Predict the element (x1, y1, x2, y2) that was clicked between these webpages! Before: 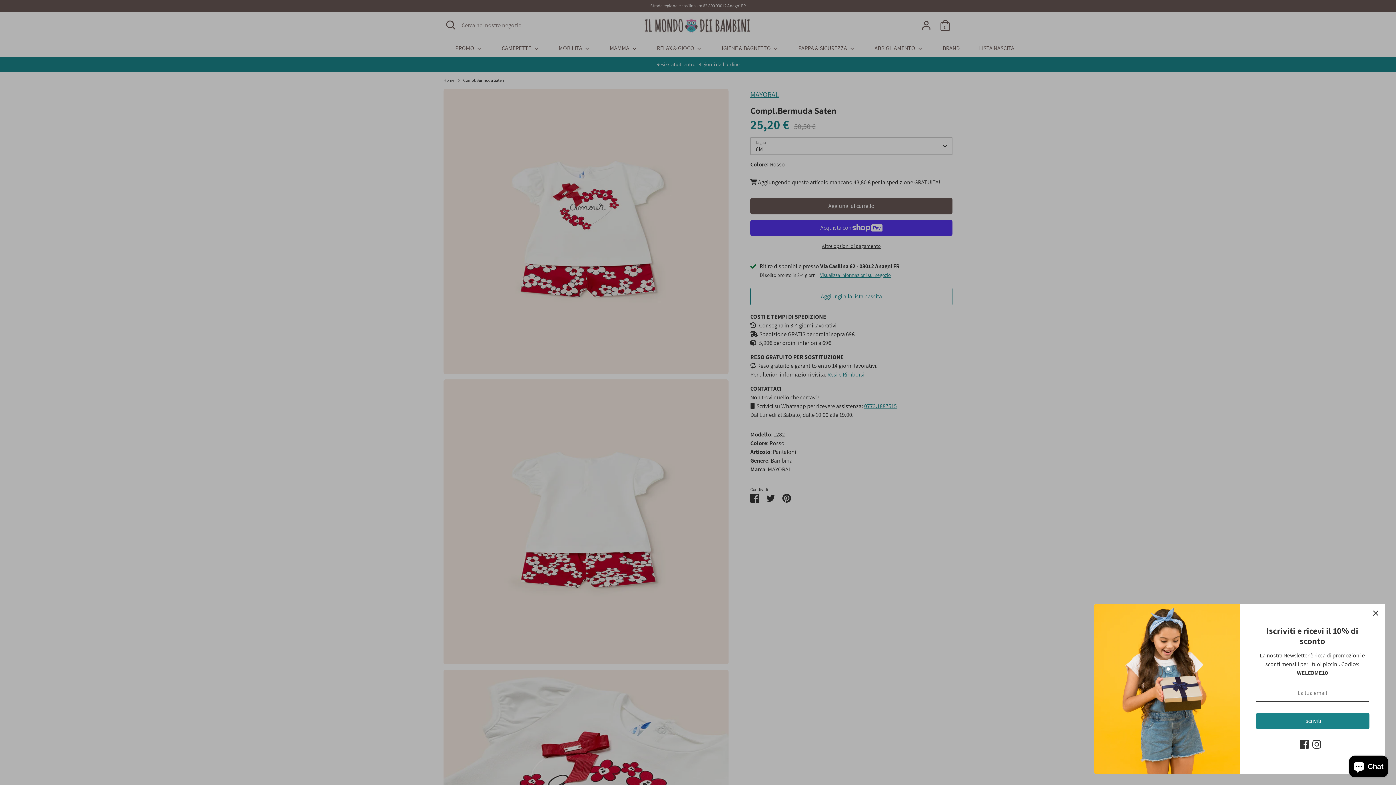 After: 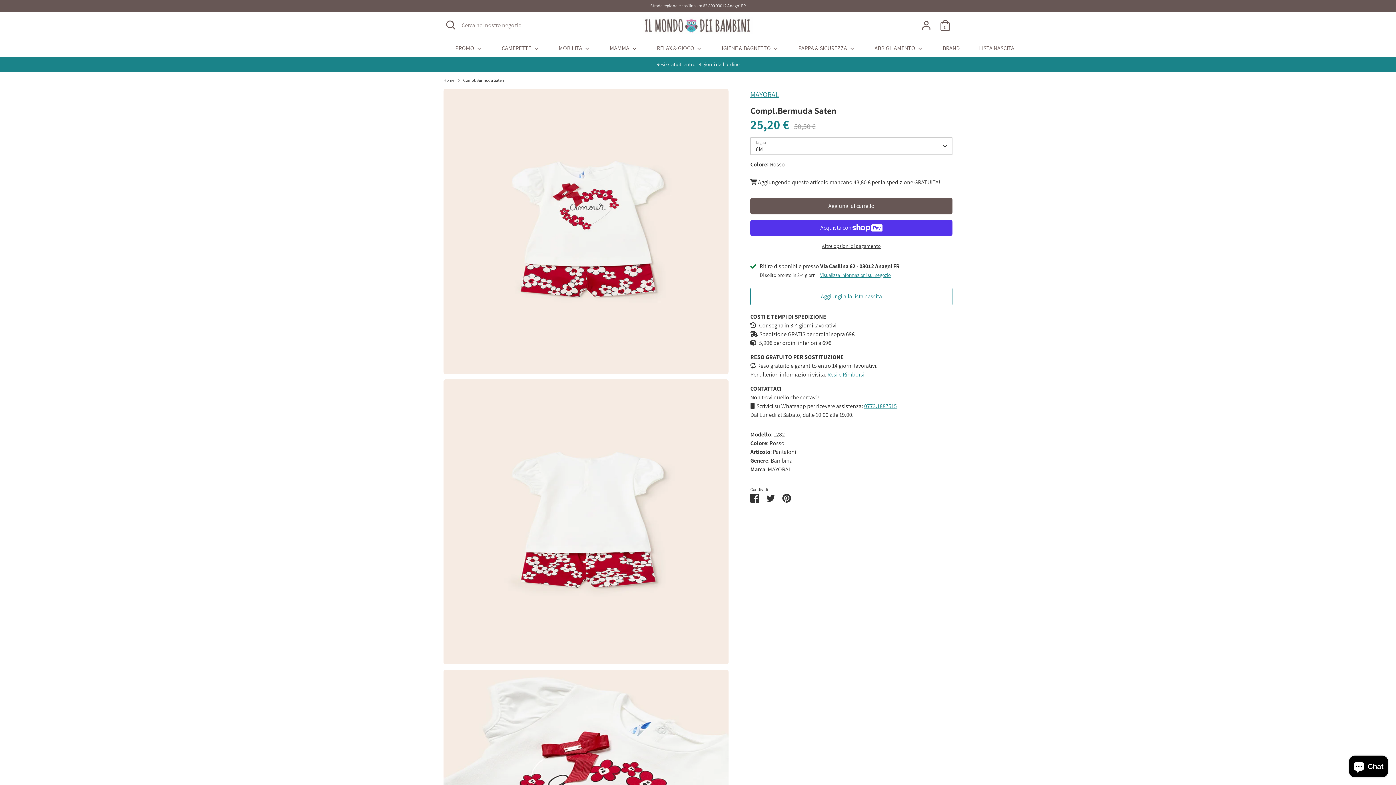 Action: bbox: (1368, 605, 1384, 621) label: Chiudi